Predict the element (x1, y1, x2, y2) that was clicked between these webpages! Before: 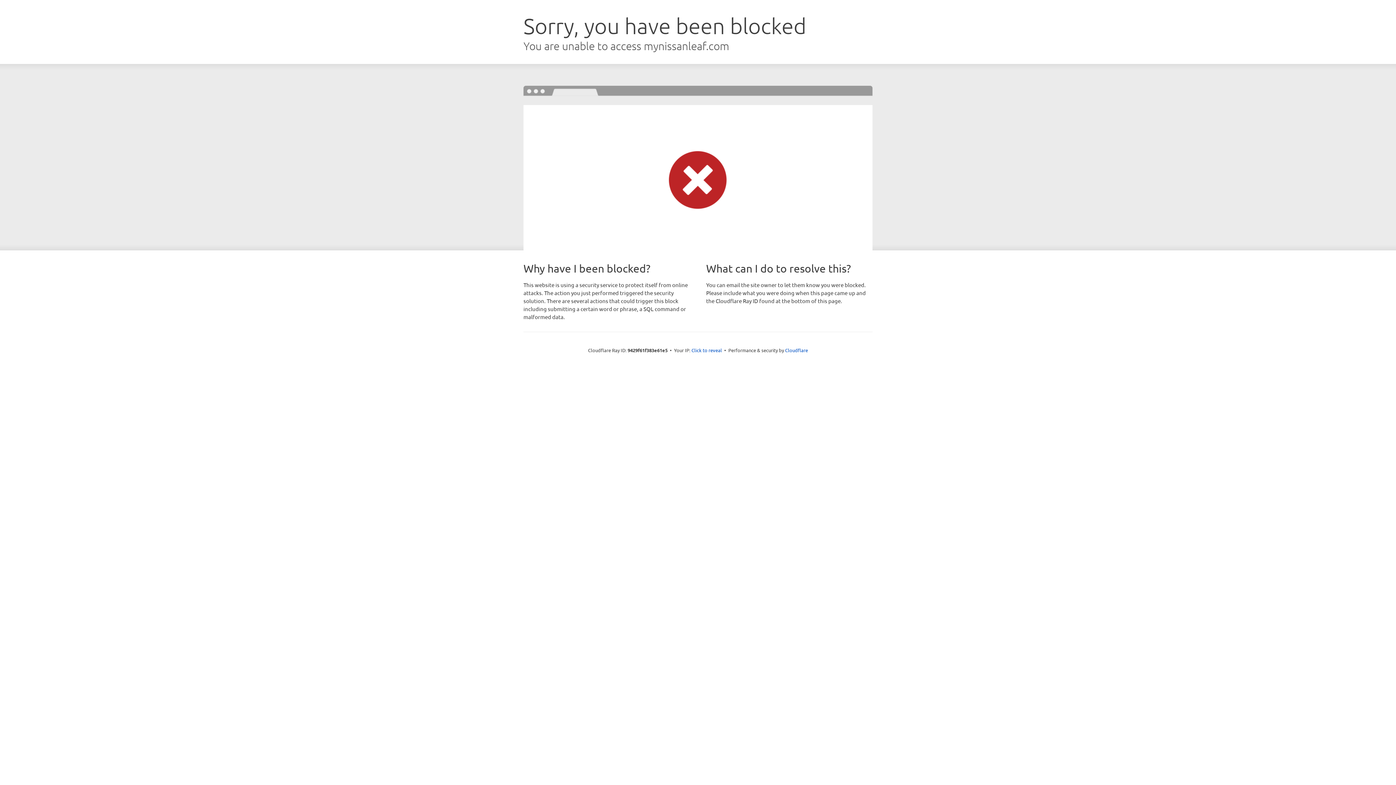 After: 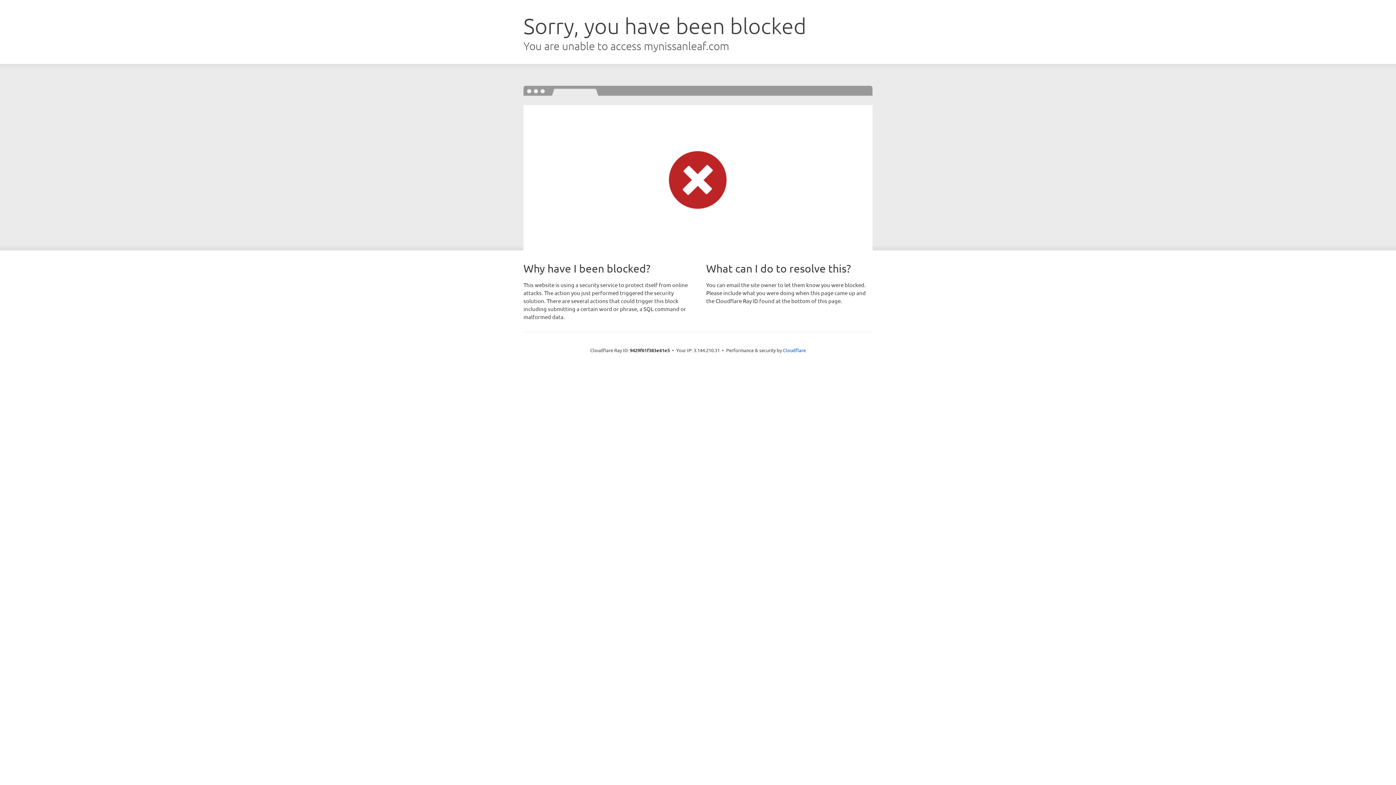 Action: bbox: (691, 346, 722, 353) label: Click to reveal